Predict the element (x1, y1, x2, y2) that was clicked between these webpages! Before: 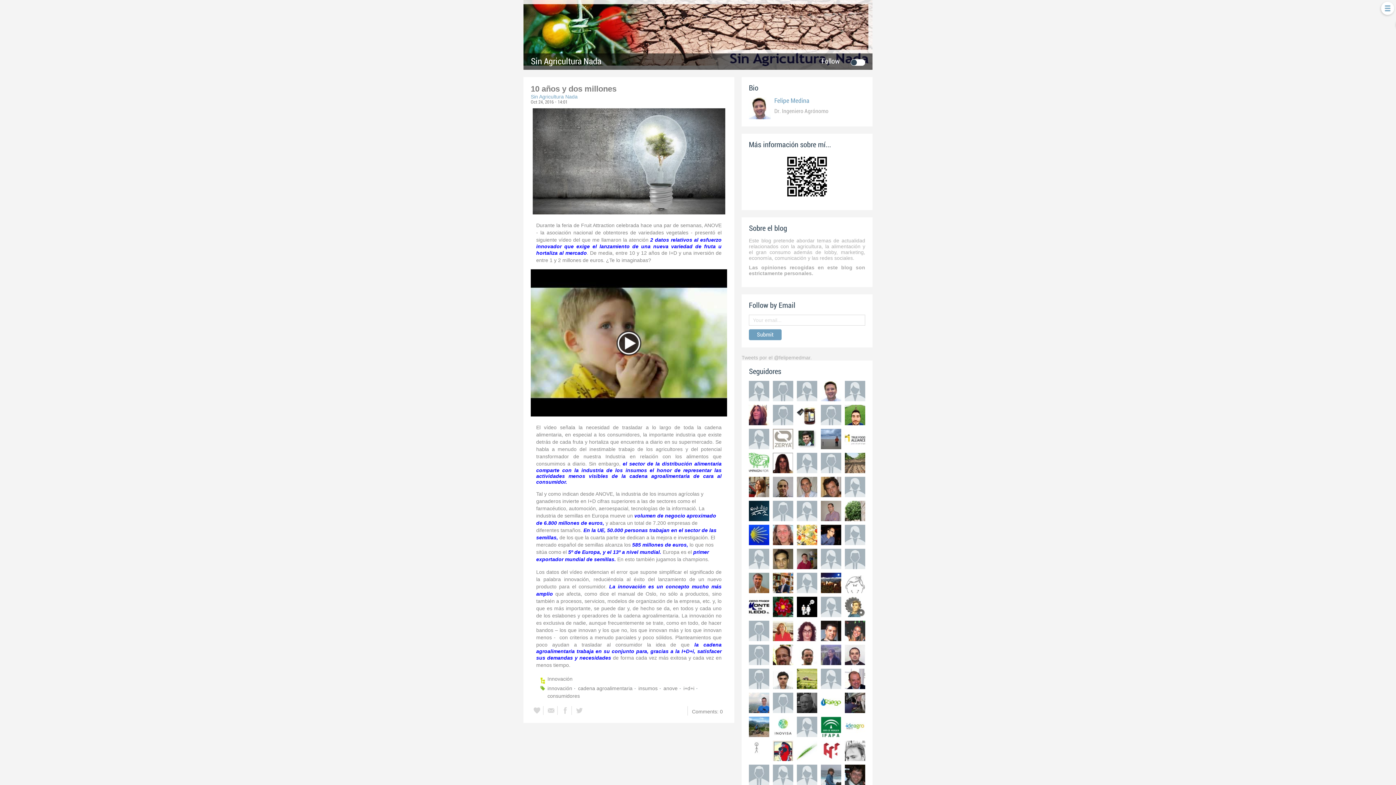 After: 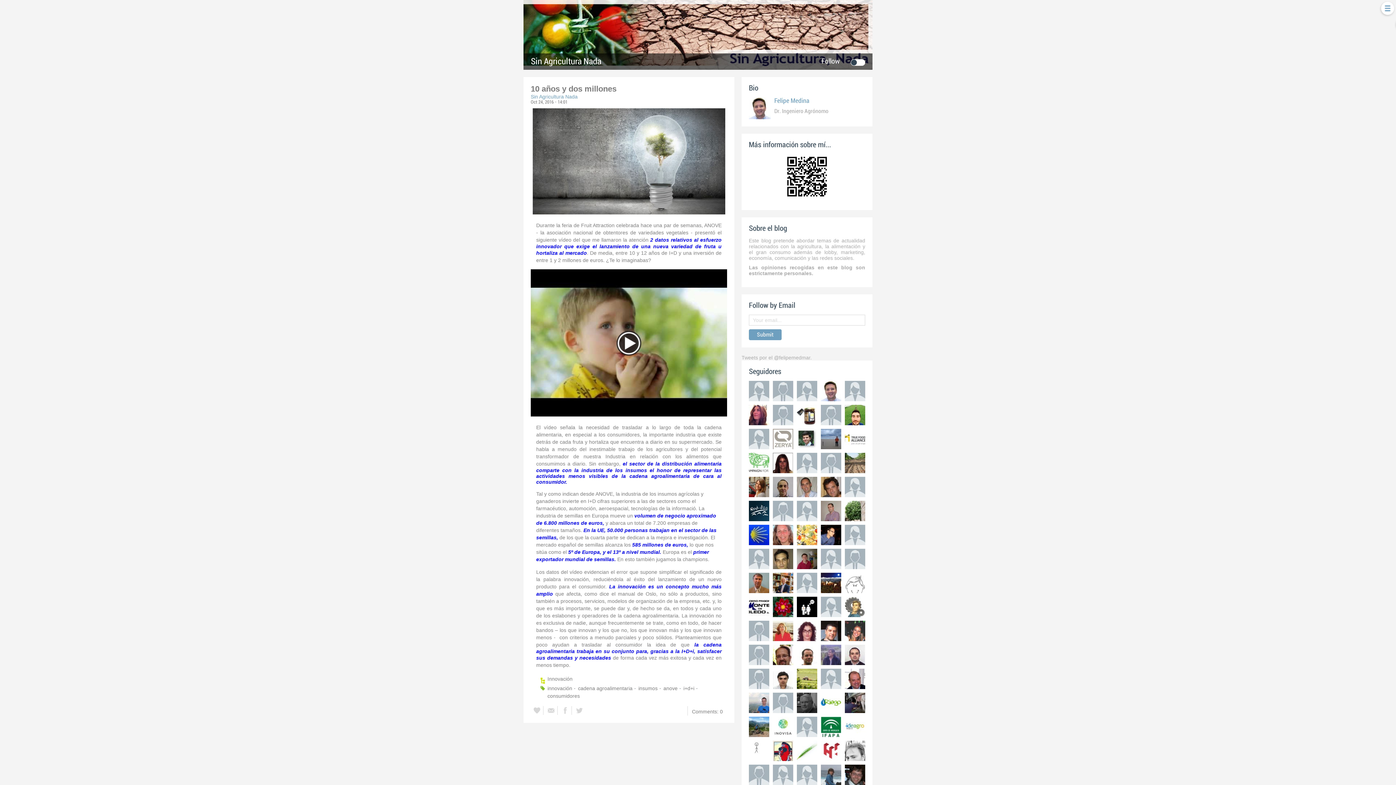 Action: label: anove bbox: (663, 685, 681, 691)